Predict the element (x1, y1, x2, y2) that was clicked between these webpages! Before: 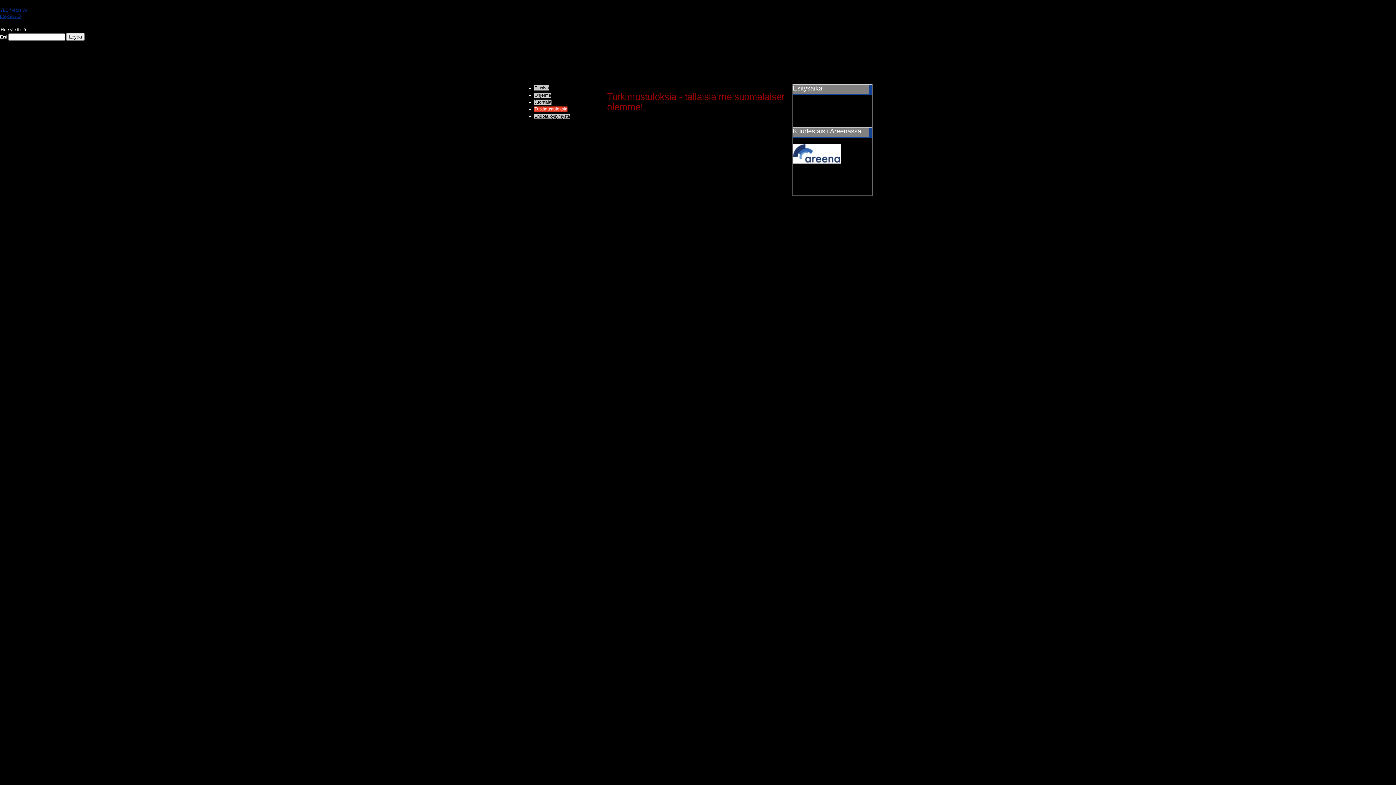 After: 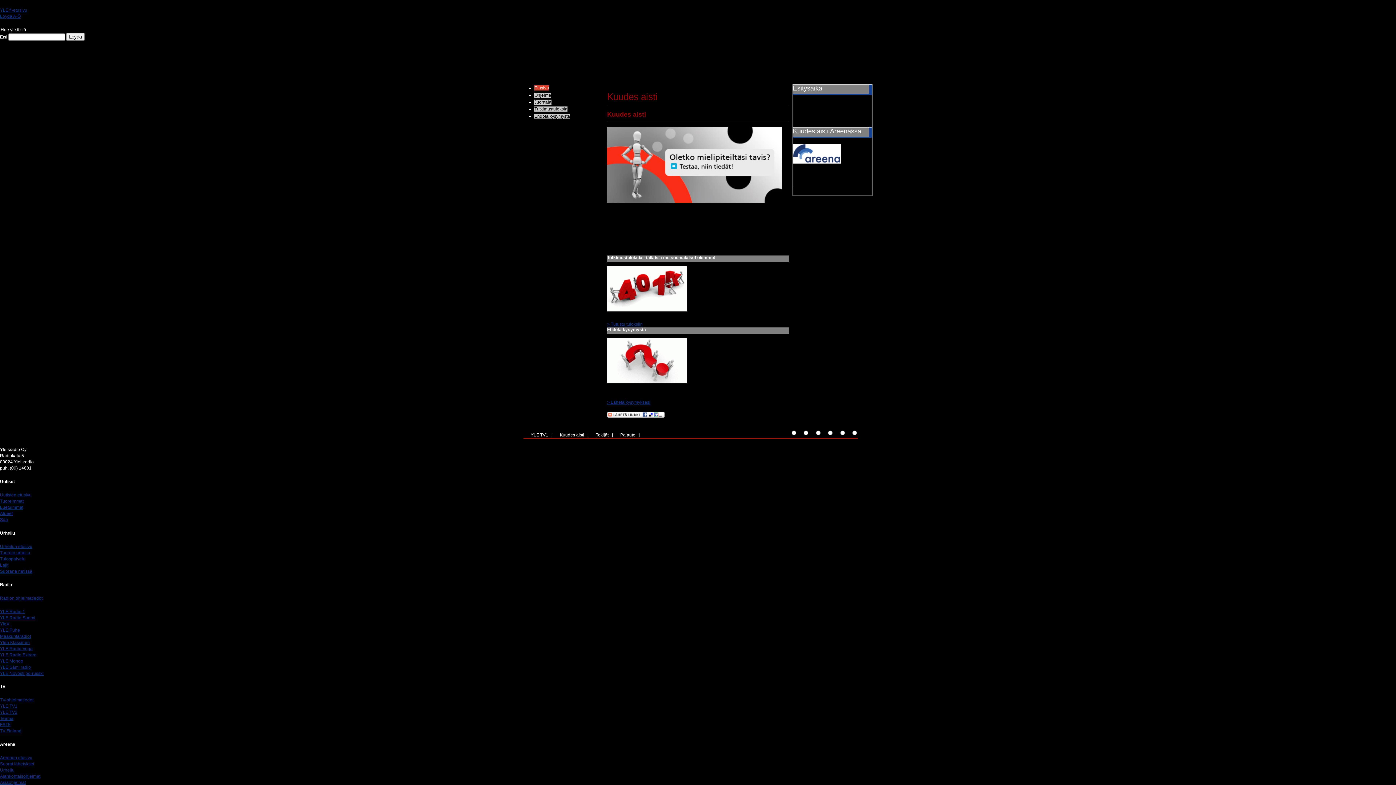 Action: bbox: (534, 85, 549, 90) label: Etusivu